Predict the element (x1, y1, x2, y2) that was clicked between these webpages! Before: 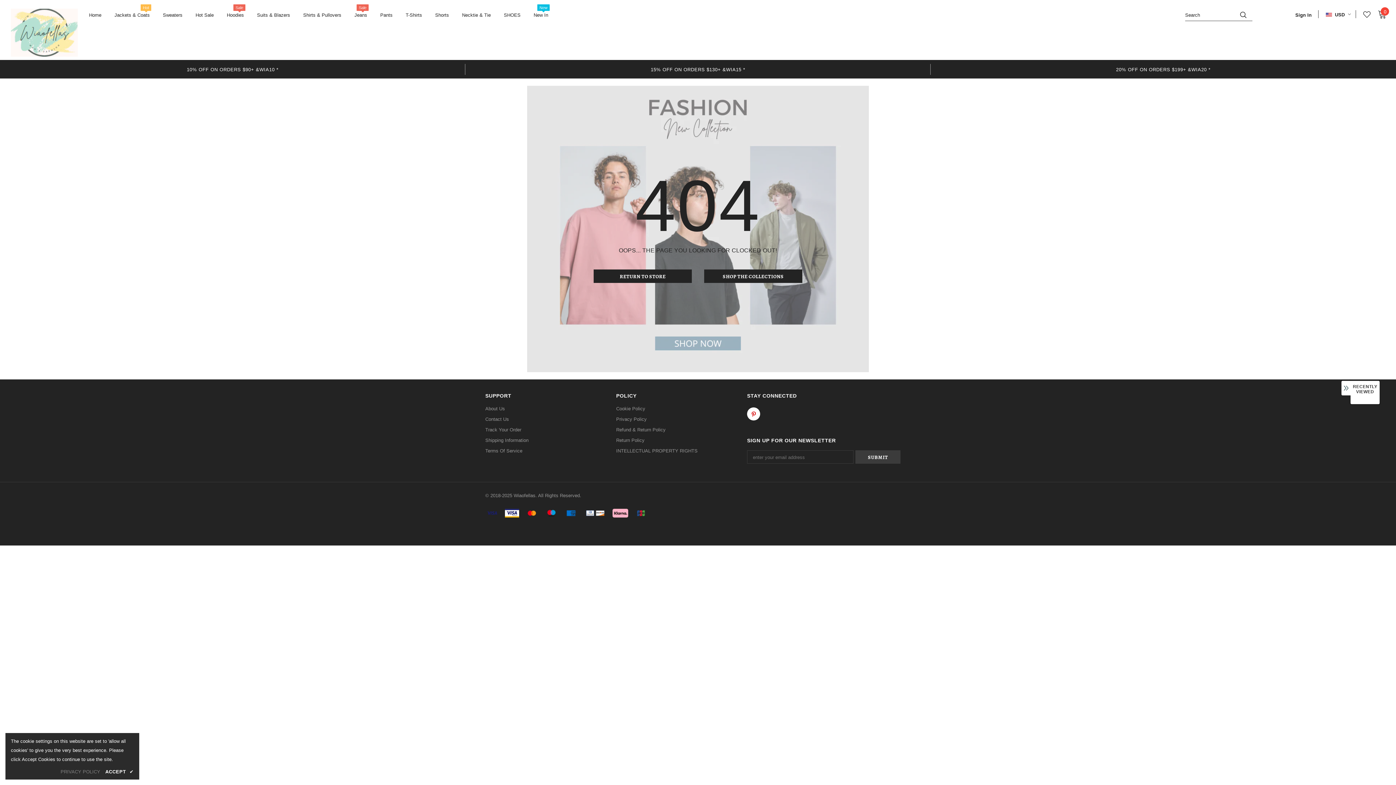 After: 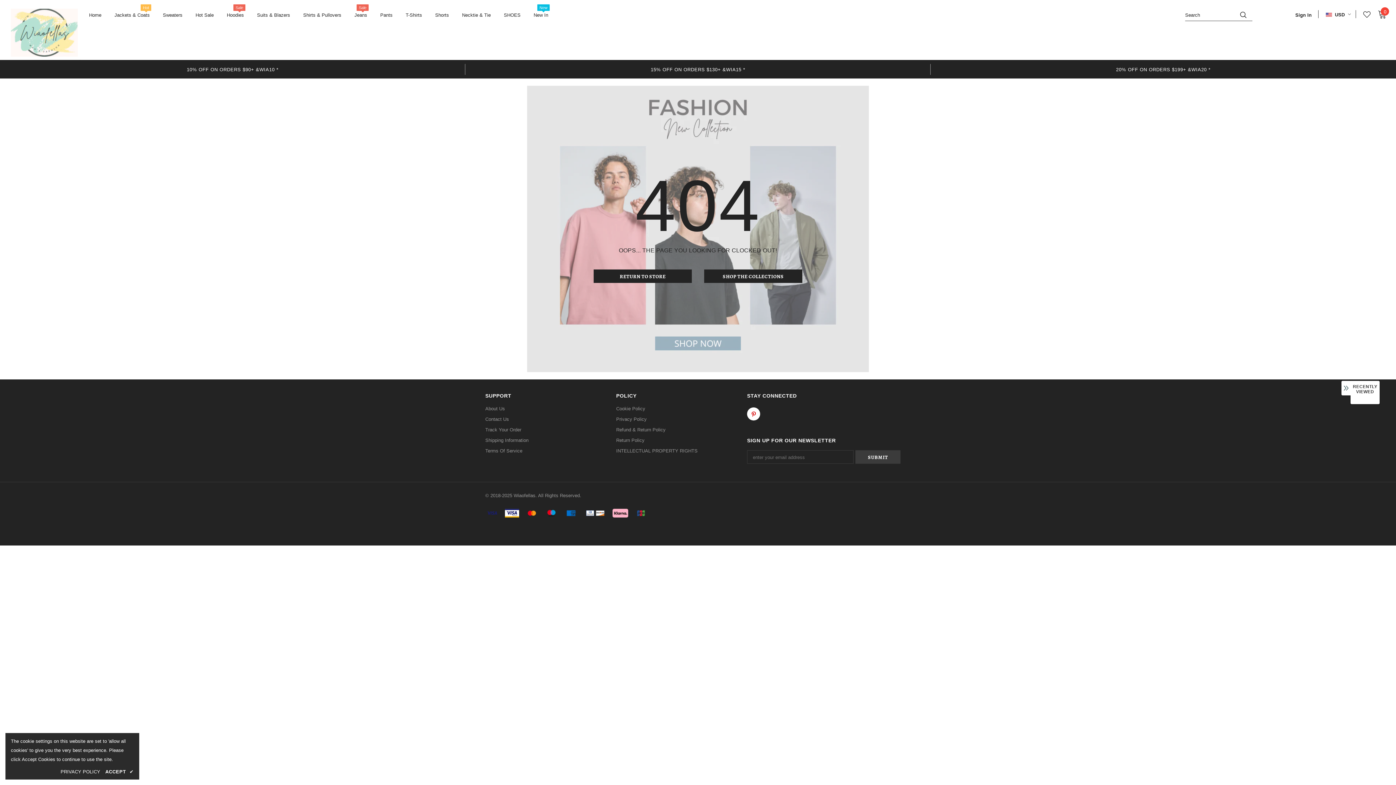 Action: bbox: (60, 768, 100, 776) label: PRIVACY POLICY